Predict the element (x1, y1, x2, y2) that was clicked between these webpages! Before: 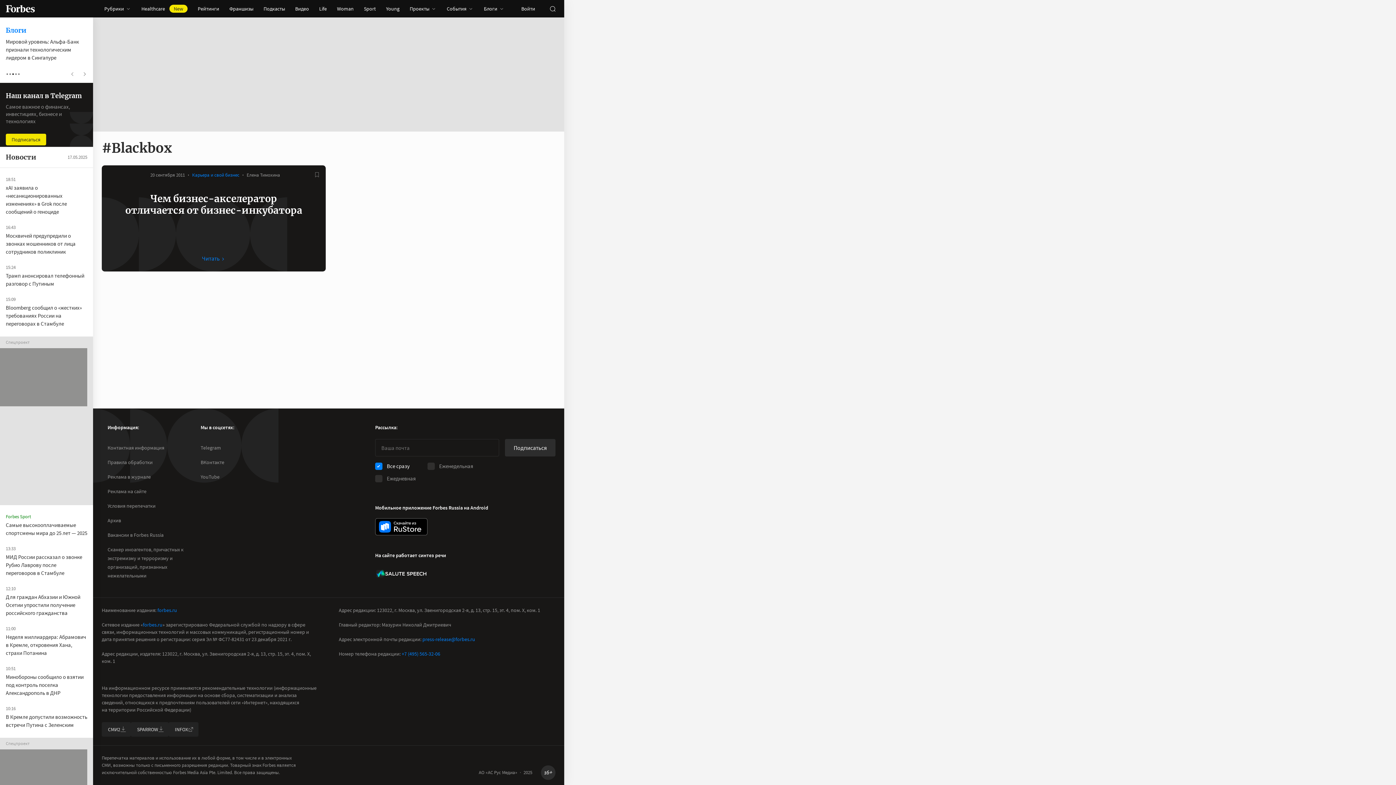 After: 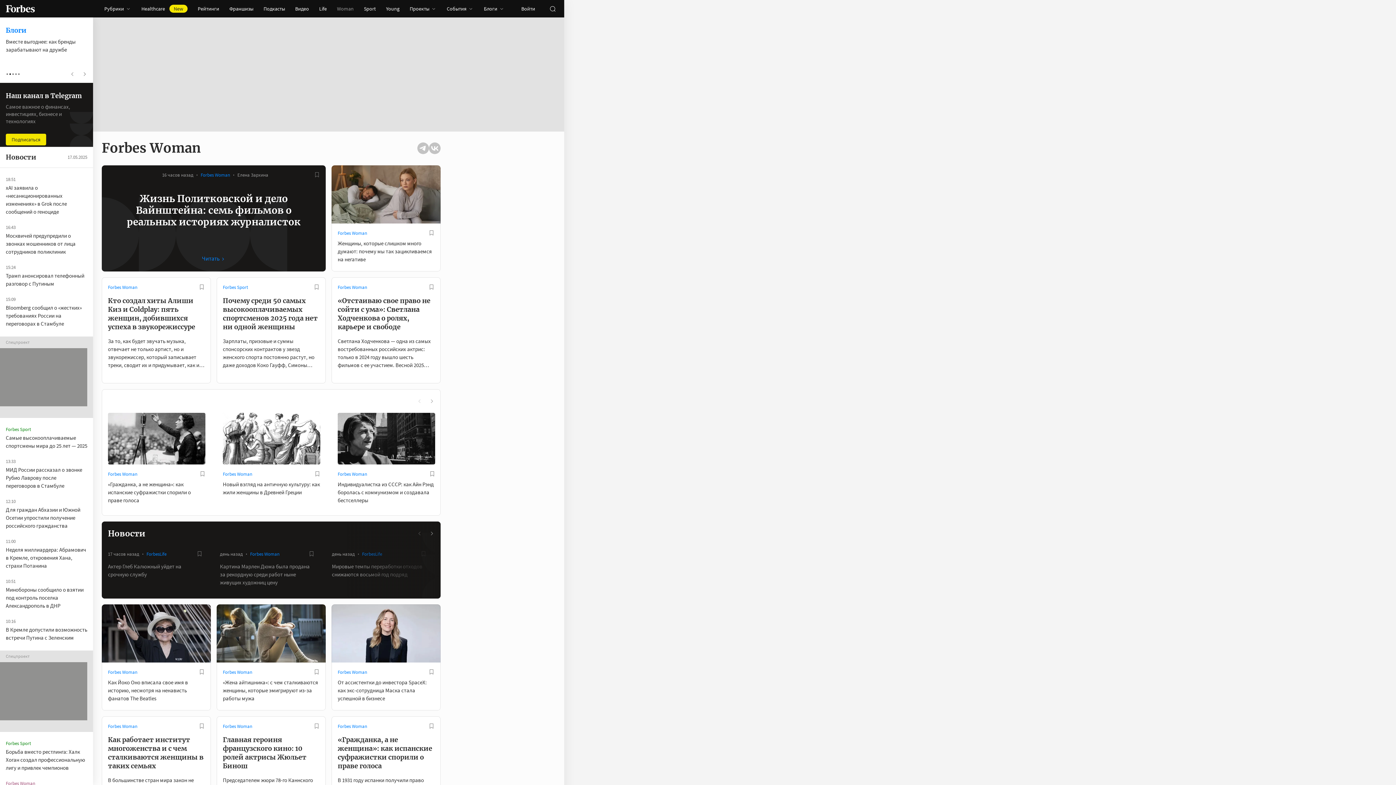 Action: label: Woman bbox: (332, 0, 358, 17)